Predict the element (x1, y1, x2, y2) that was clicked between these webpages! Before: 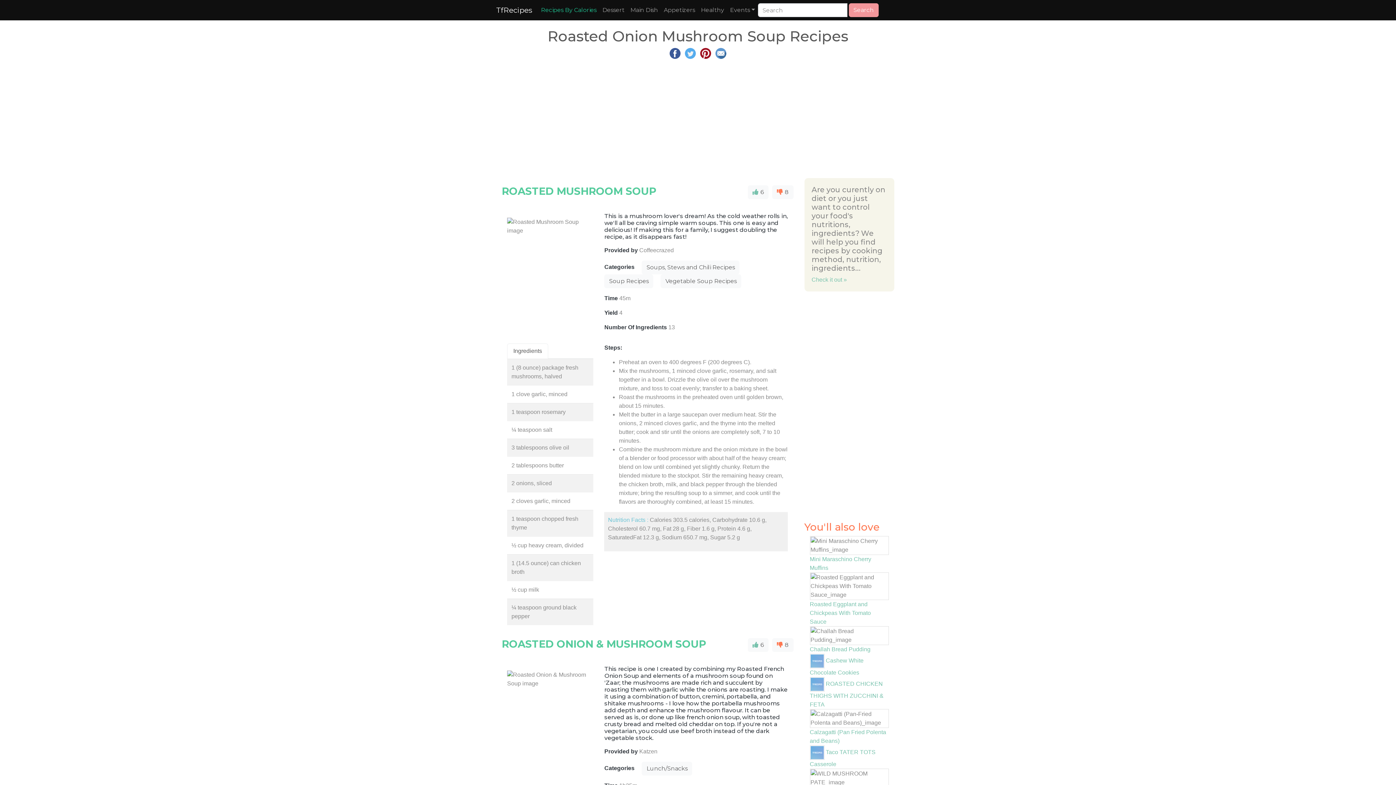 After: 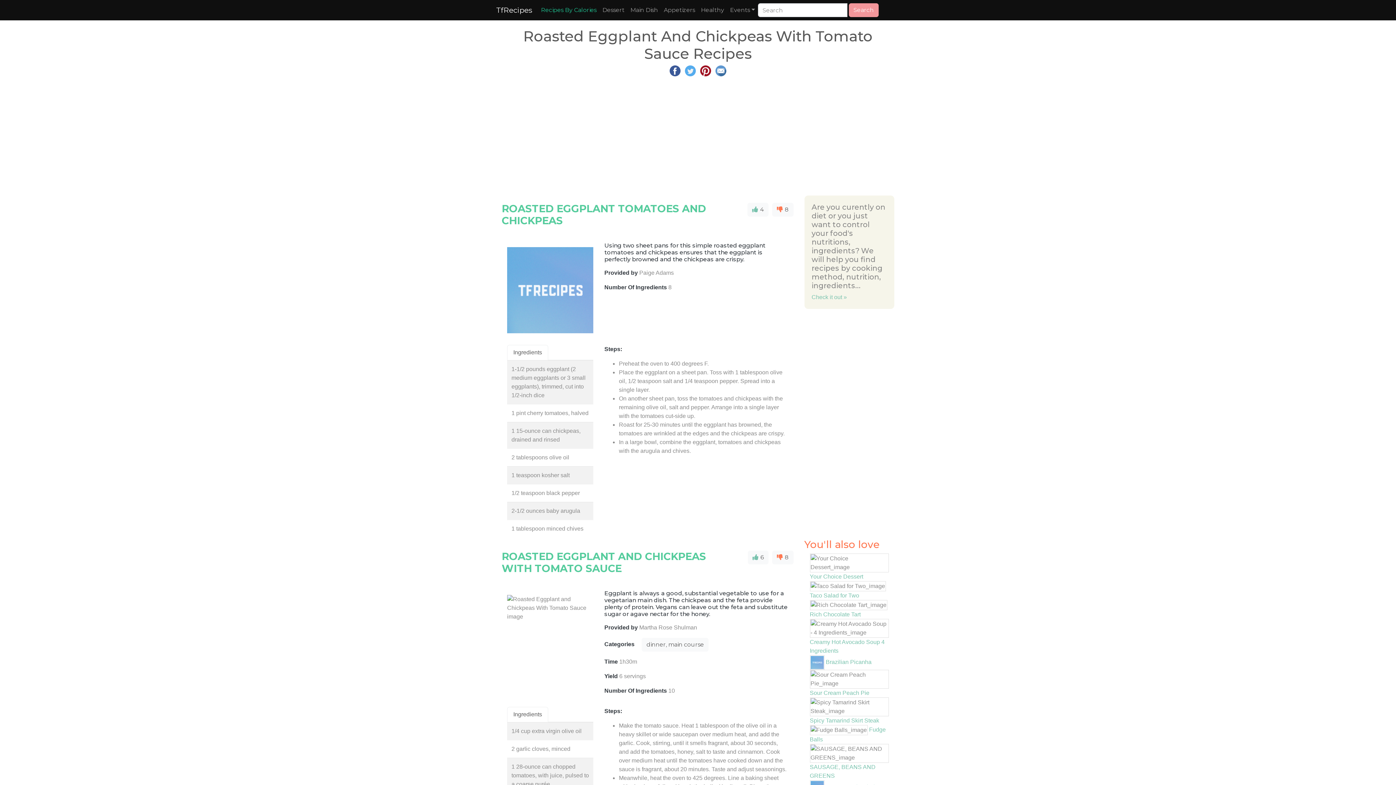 Action: label: Roasted Eggplant and Chickpeas With Tomato Sauce bbox: (810, 601, 871, 625)